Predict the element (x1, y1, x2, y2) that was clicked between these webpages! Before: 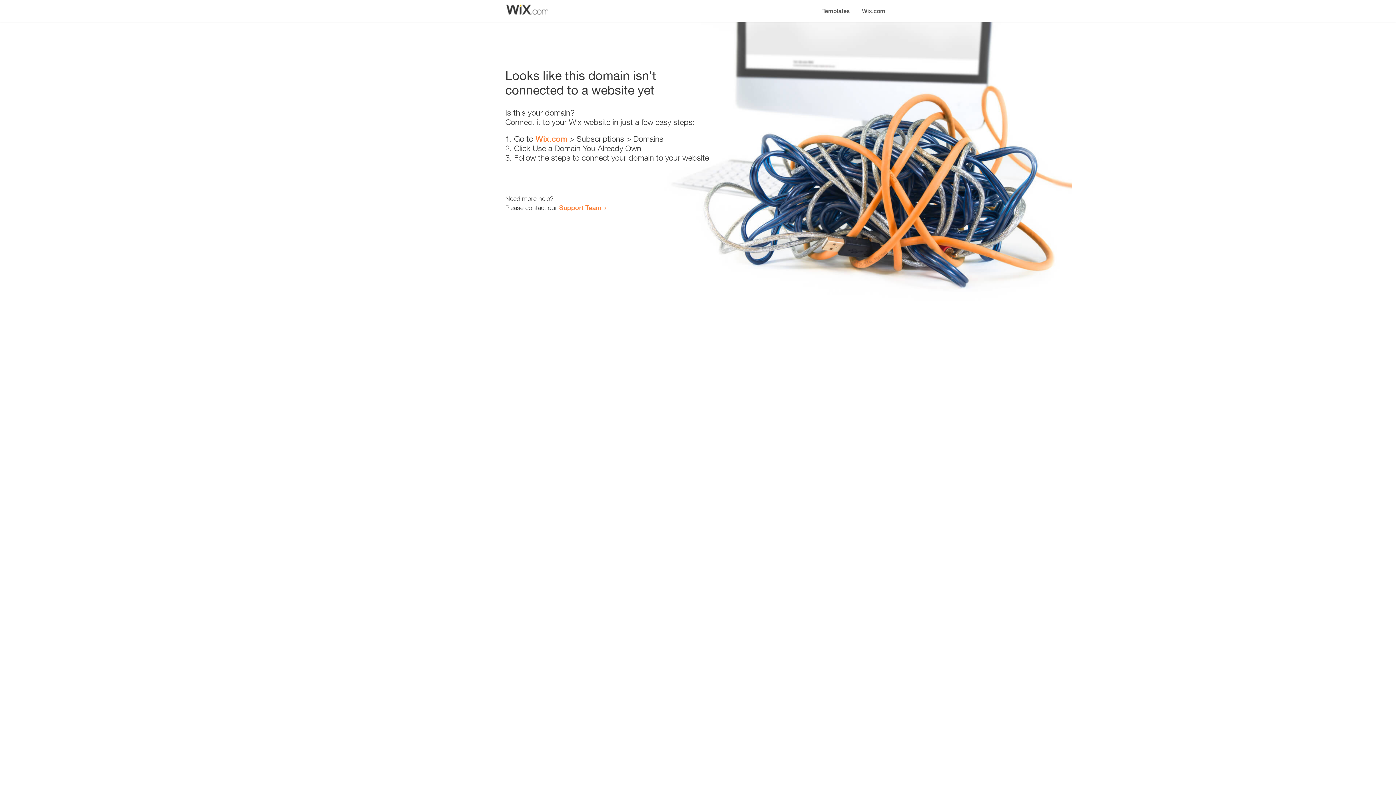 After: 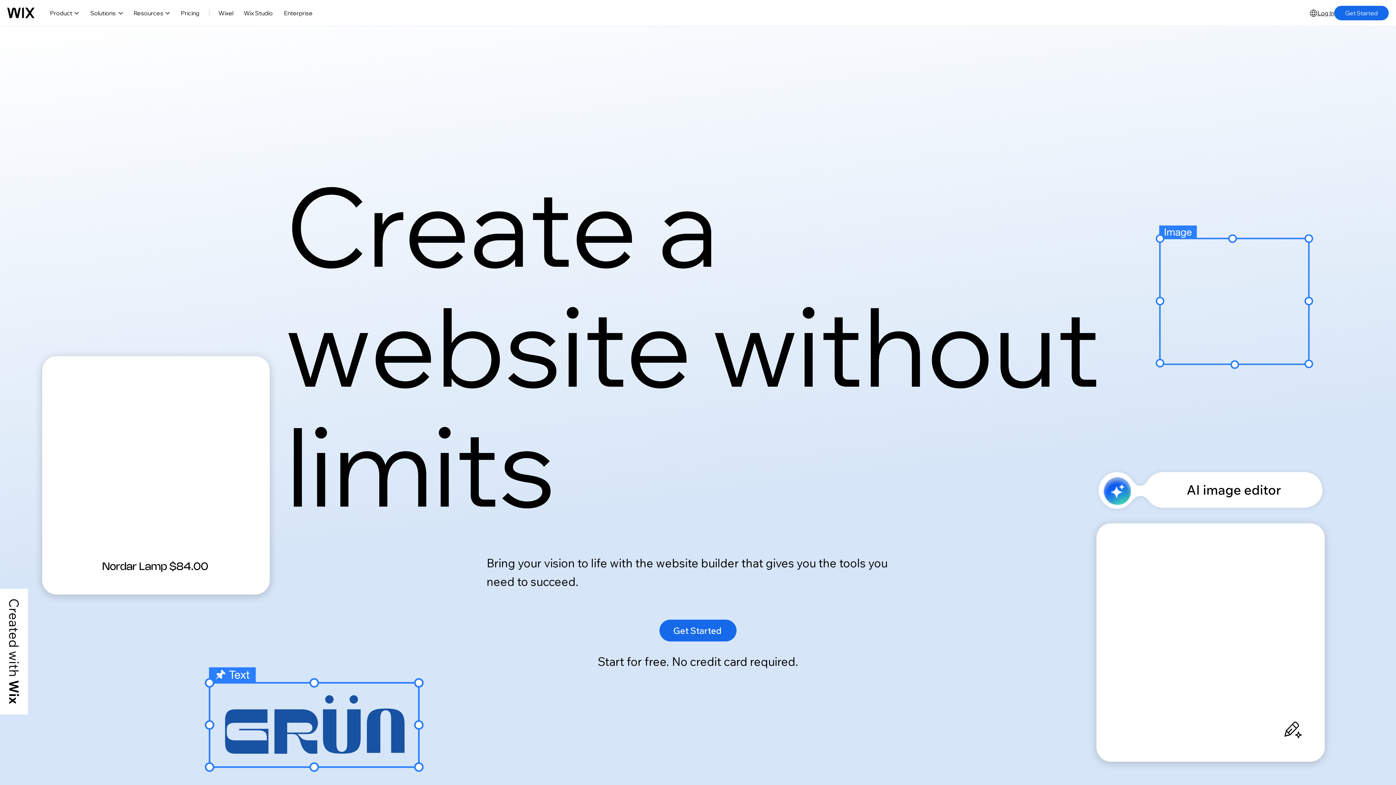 Action: bbox: (535, 134, 567, 143) label: Wix.com